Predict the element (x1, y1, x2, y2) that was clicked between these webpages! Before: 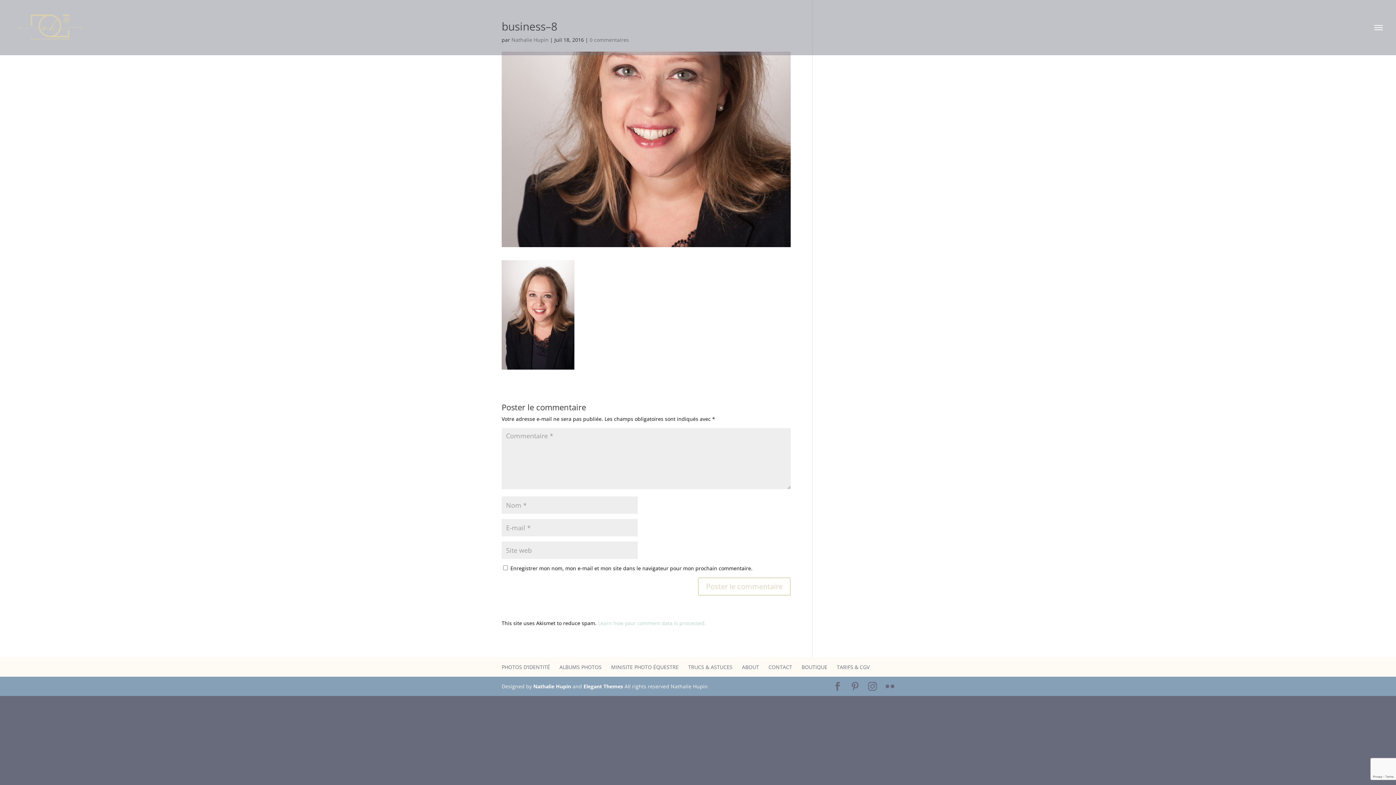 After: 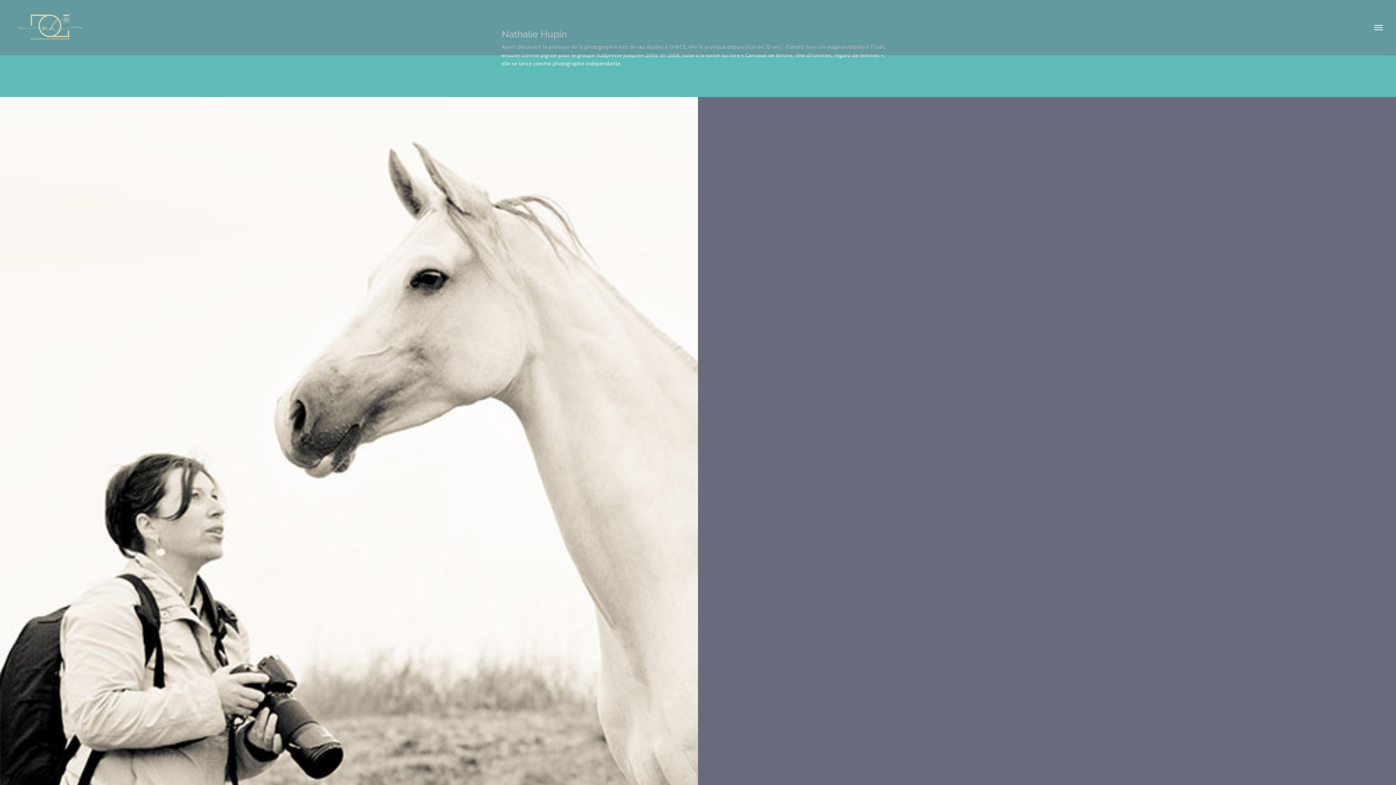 Action: label: ABOUT bbox: (742, 672, 759, 679)